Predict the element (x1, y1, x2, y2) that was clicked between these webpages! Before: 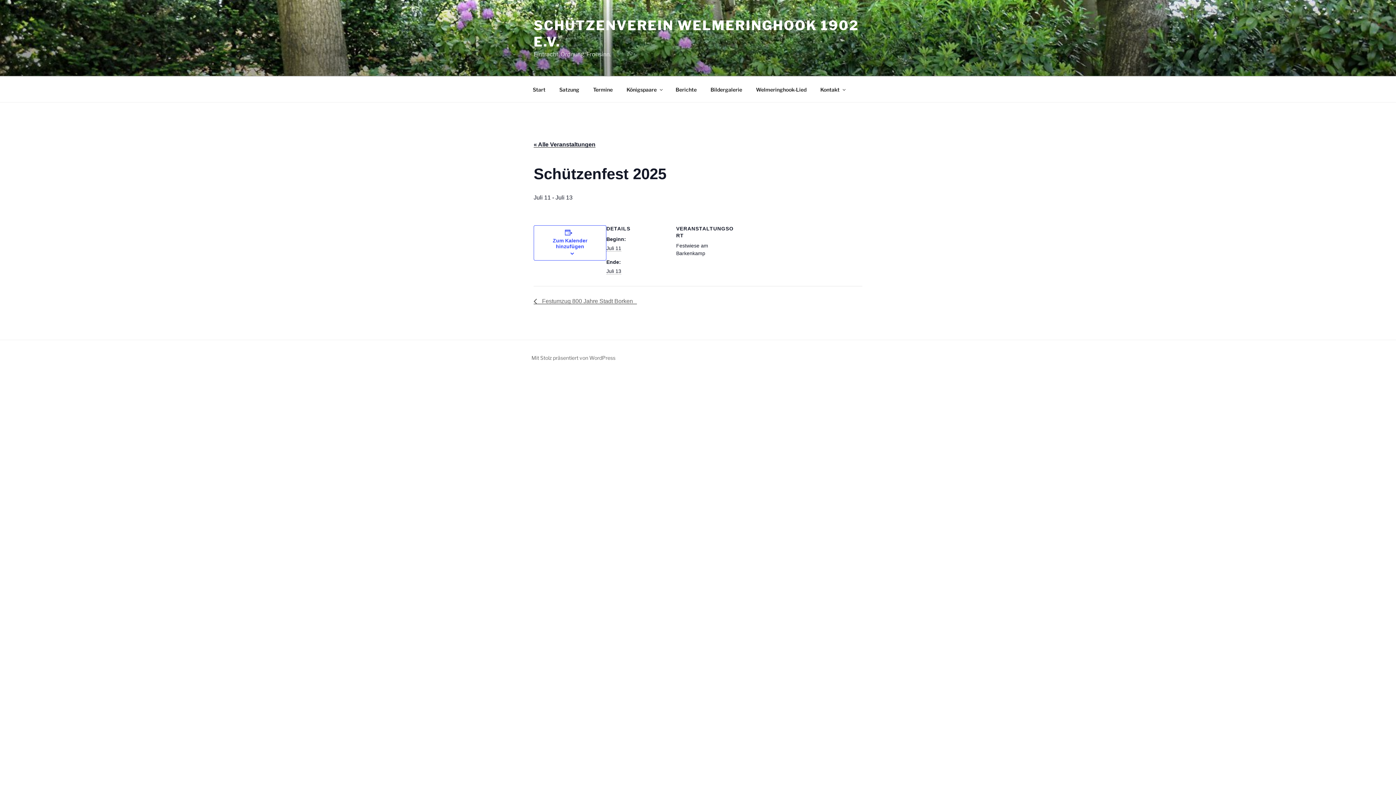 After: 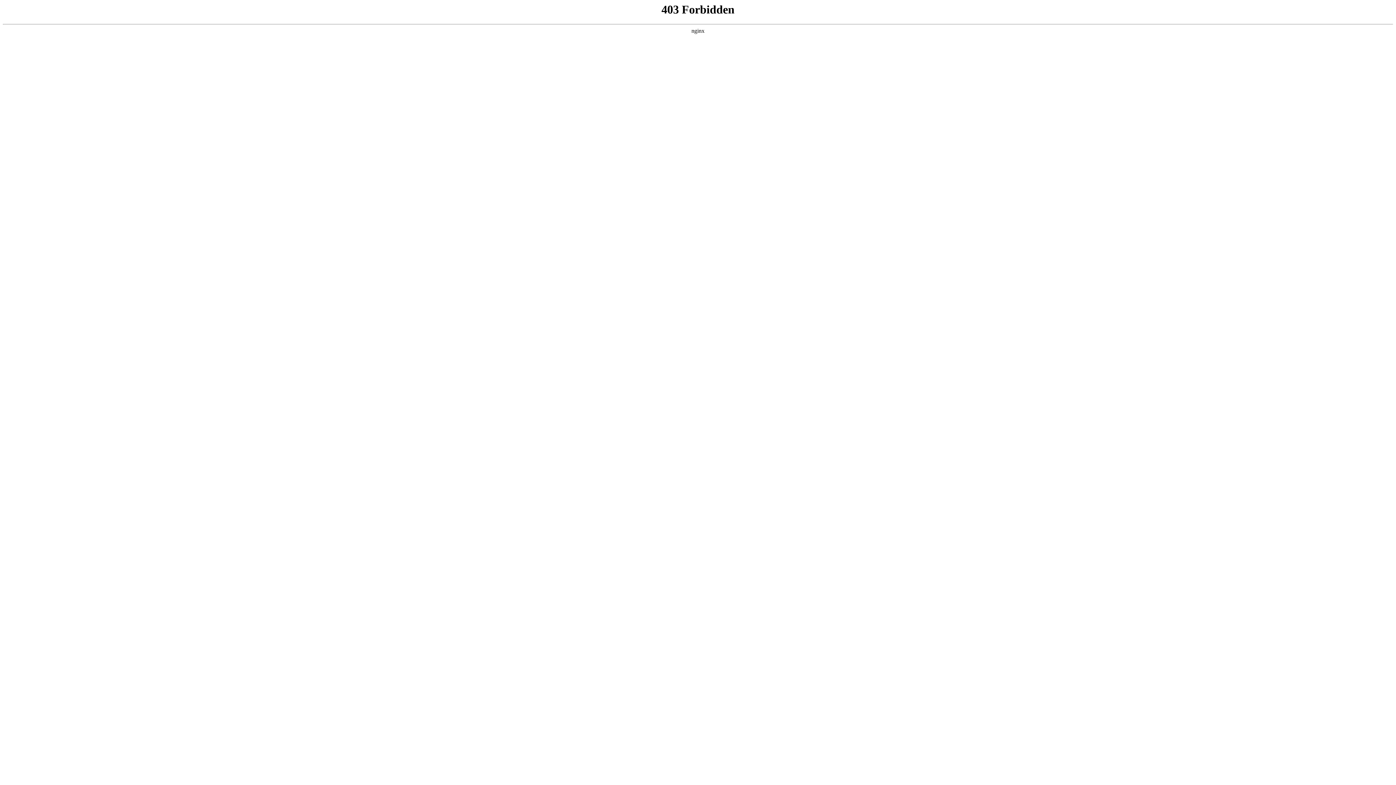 Action: bbox: (531, 354, 615, 360) label: Mit Stolz präsentiert von WordPress